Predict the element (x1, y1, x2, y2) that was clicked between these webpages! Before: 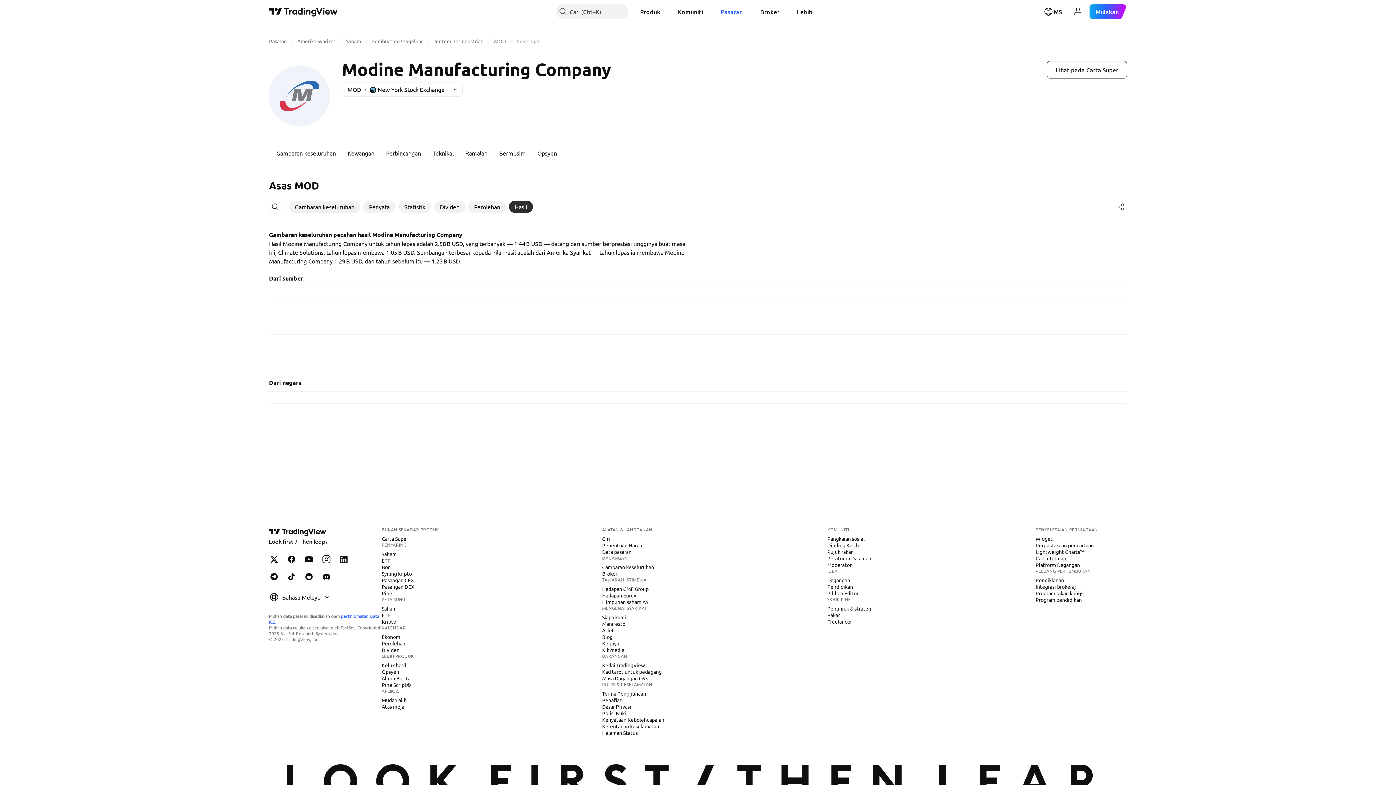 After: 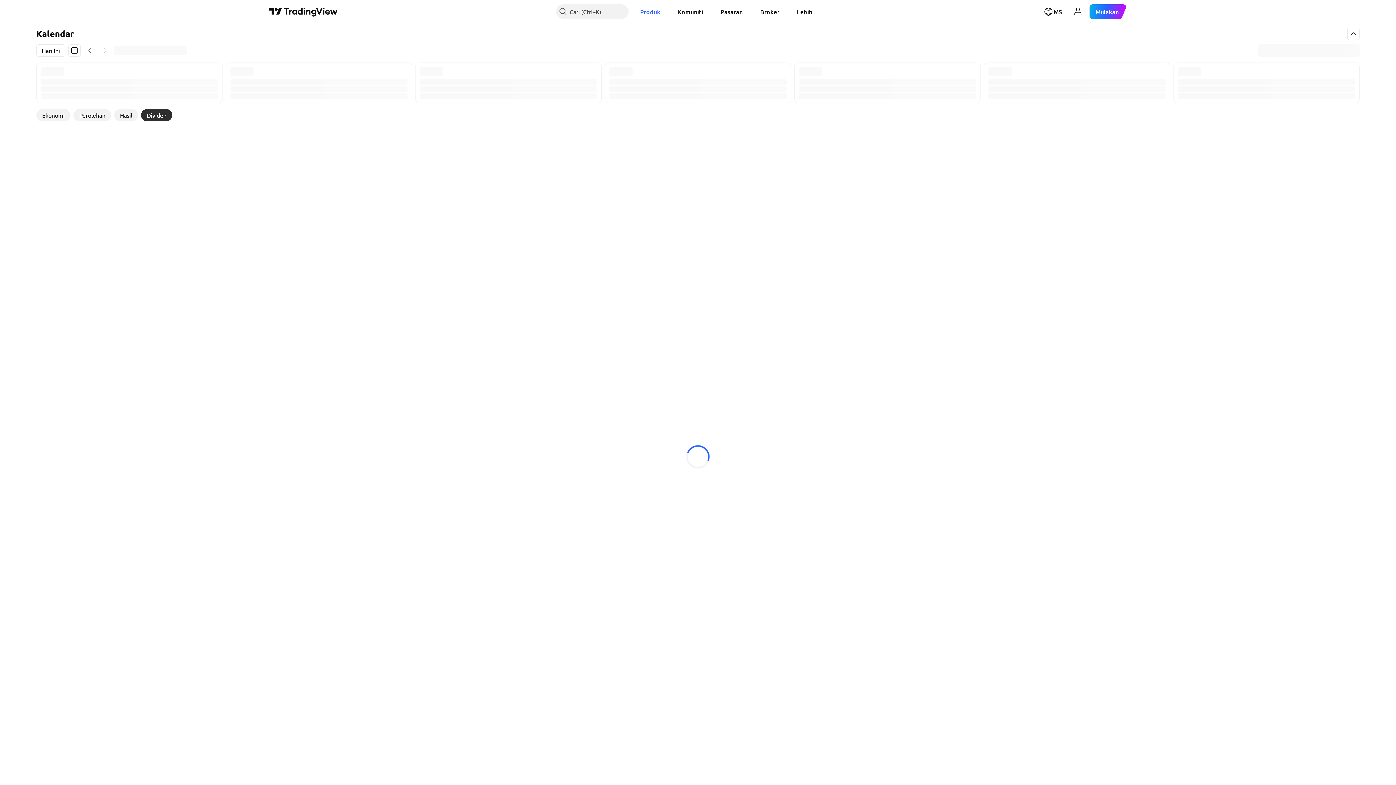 Action: bbox: (378, 646, 402, 653) label: Dividen